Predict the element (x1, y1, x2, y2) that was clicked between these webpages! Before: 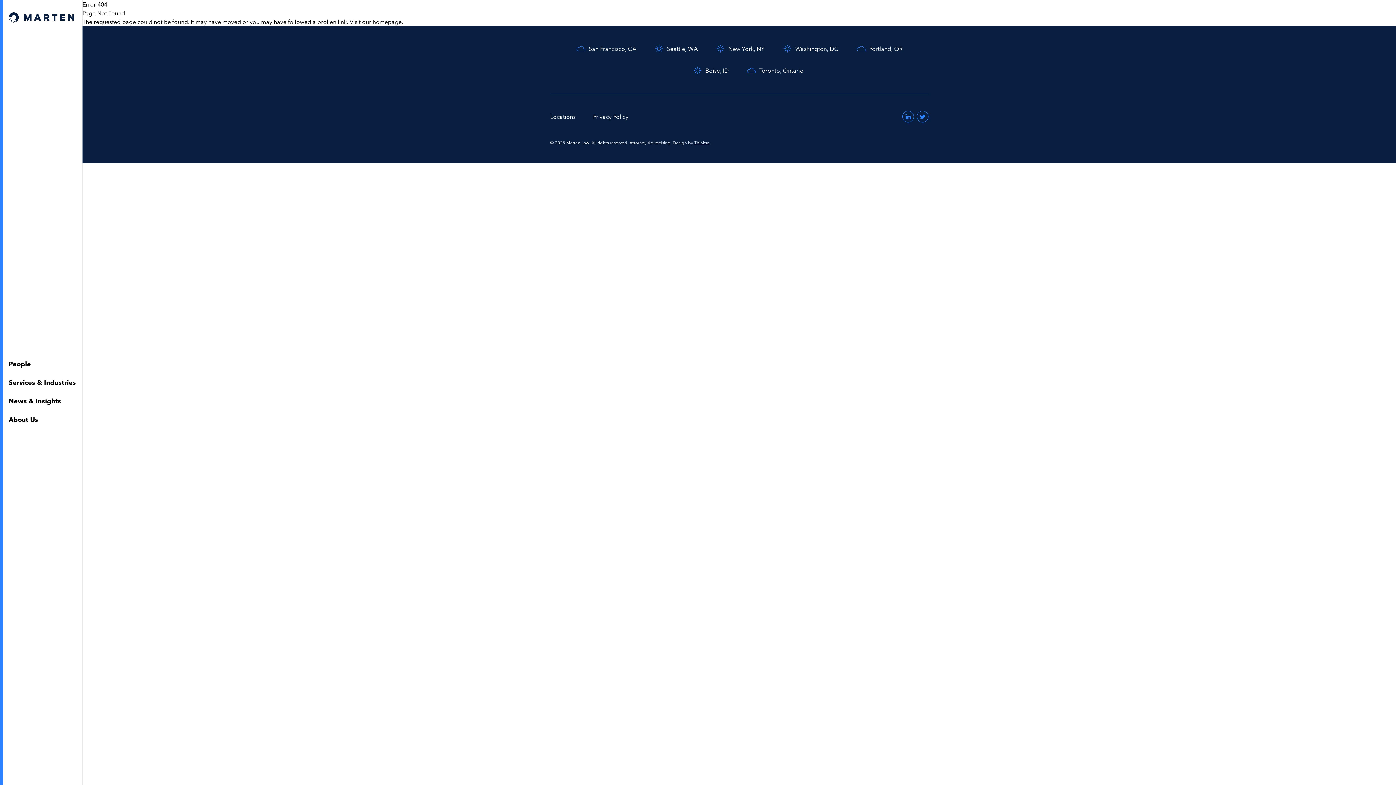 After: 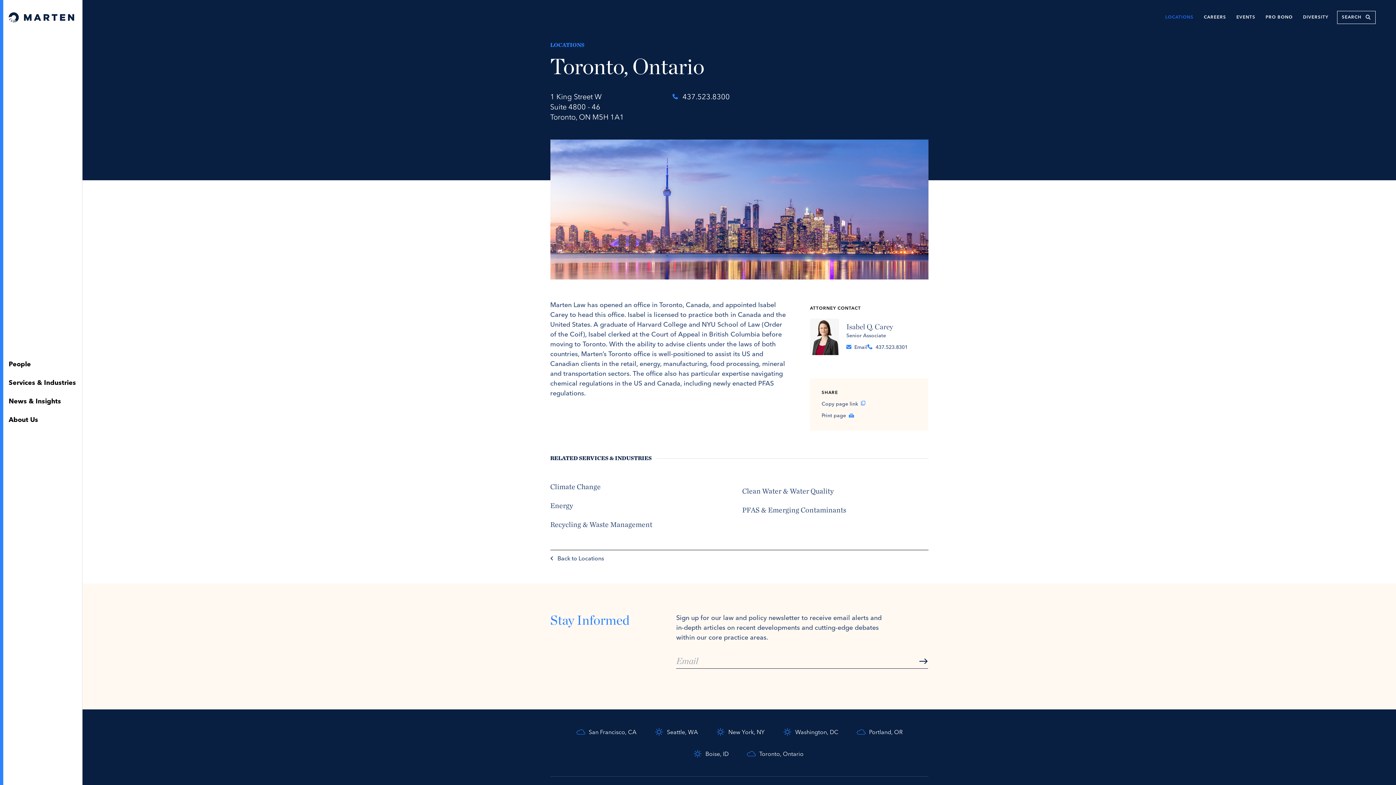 Action: bbox: (746, 65, 803, 75) label: Toronto, Ontario